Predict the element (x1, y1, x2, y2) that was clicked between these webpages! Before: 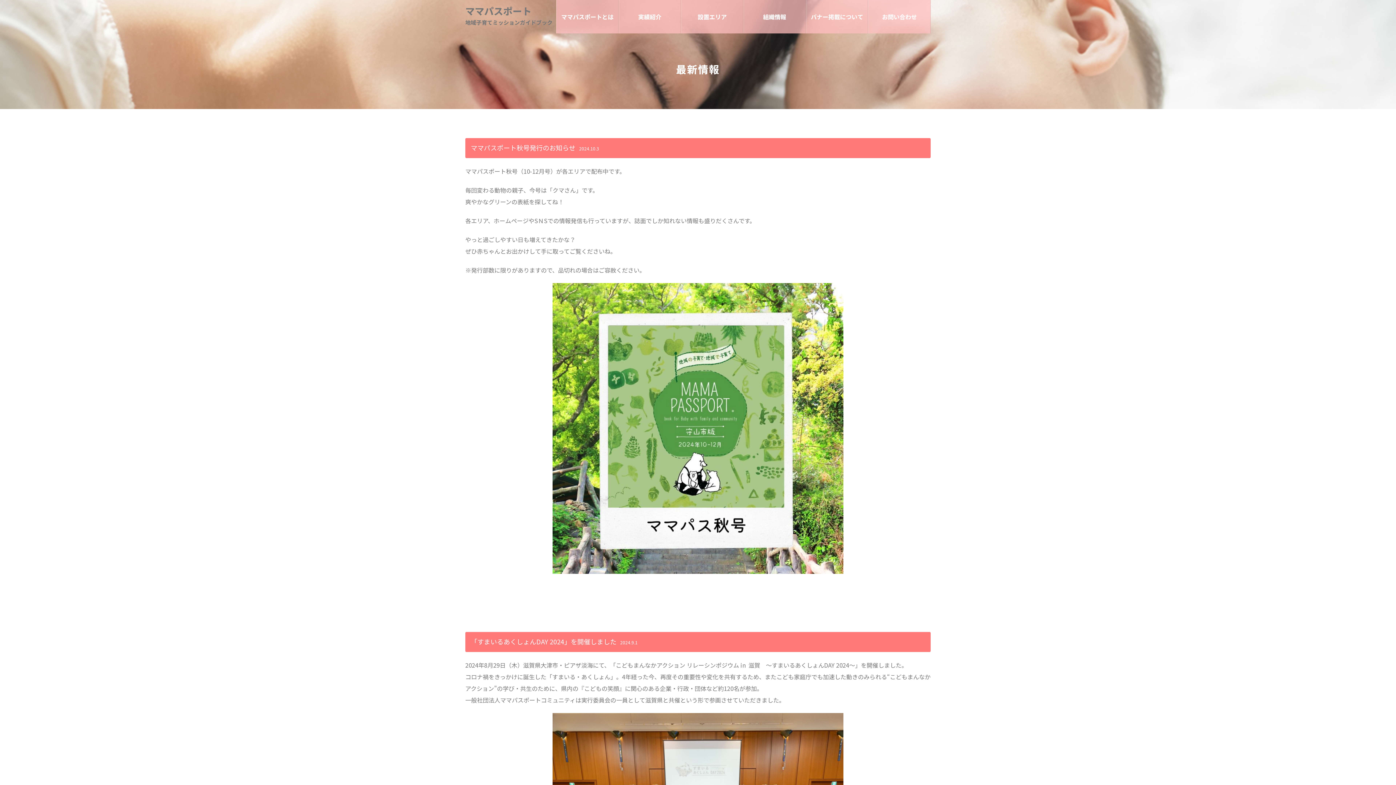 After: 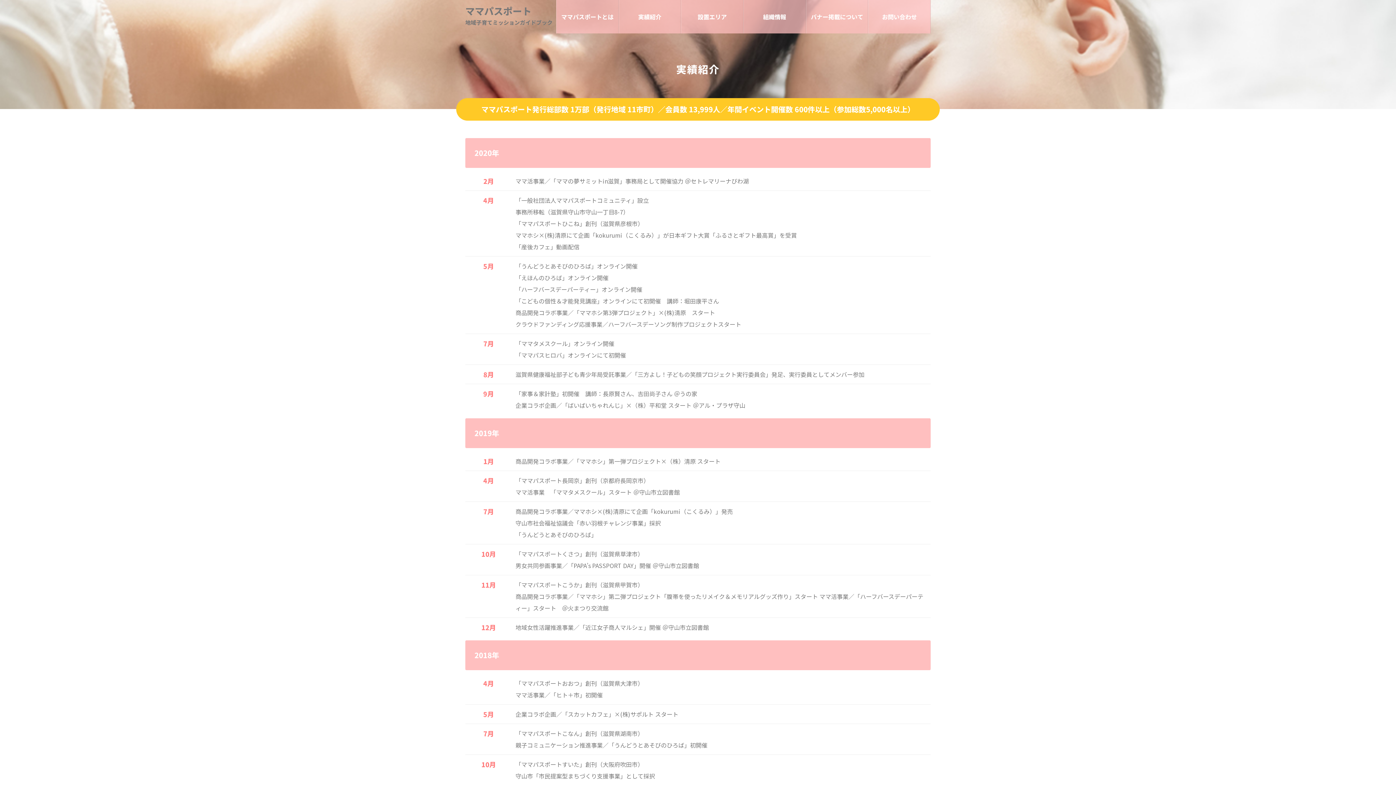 Action: bbox: (618, 0, 681, 33) label: 実績紹介